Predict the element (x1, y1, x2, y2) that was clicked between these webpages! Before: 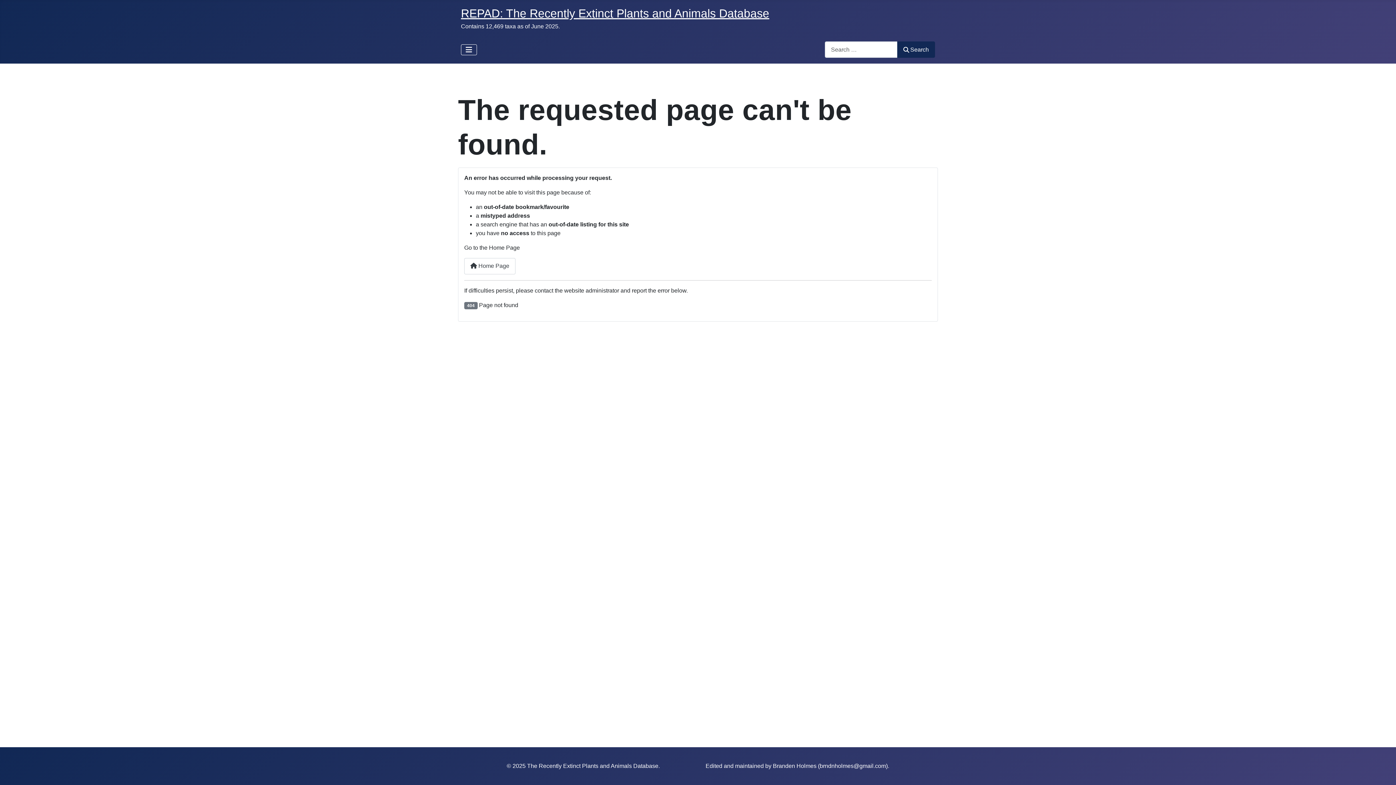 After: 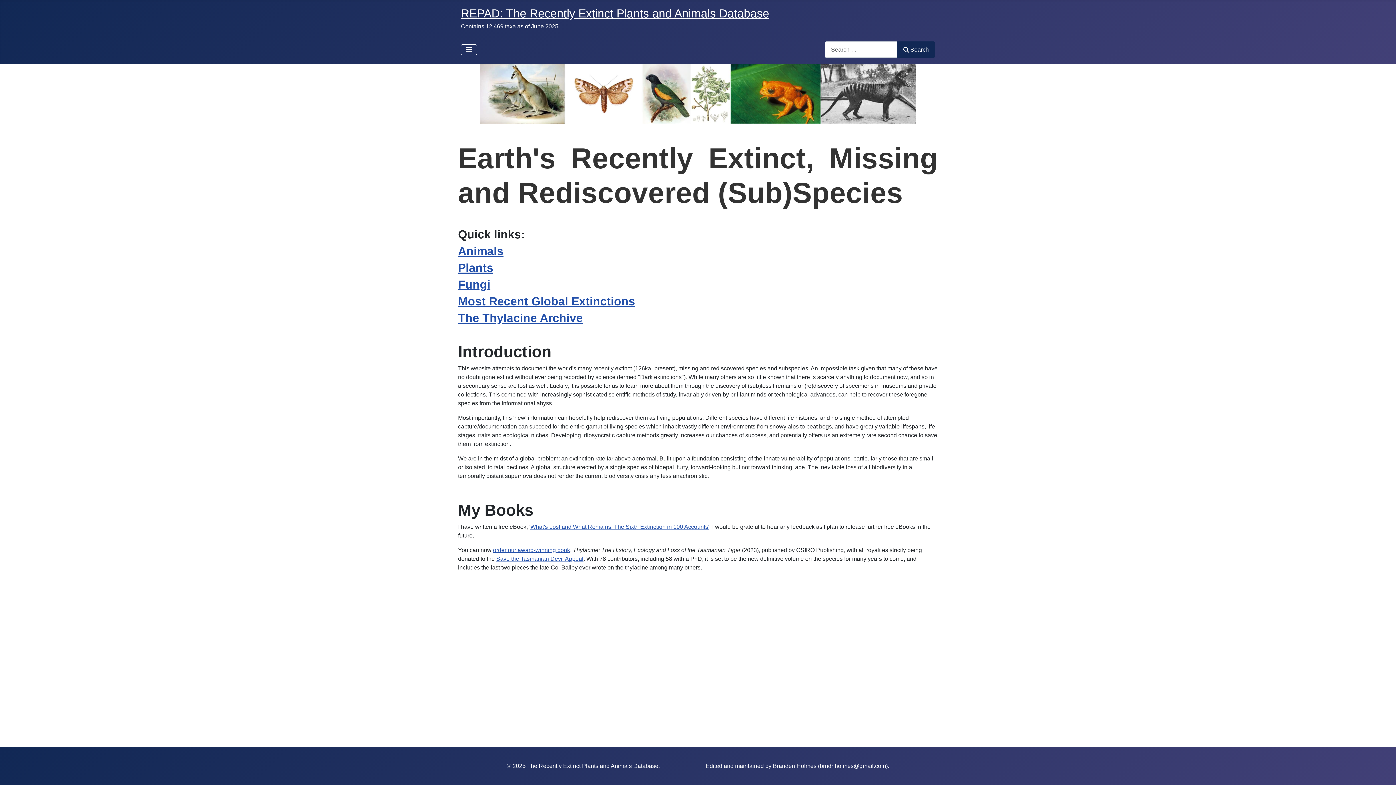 Action: bbox: (461, 6, 769, 20) label: REPAD: The Recently Extinct Plants and Animals Database